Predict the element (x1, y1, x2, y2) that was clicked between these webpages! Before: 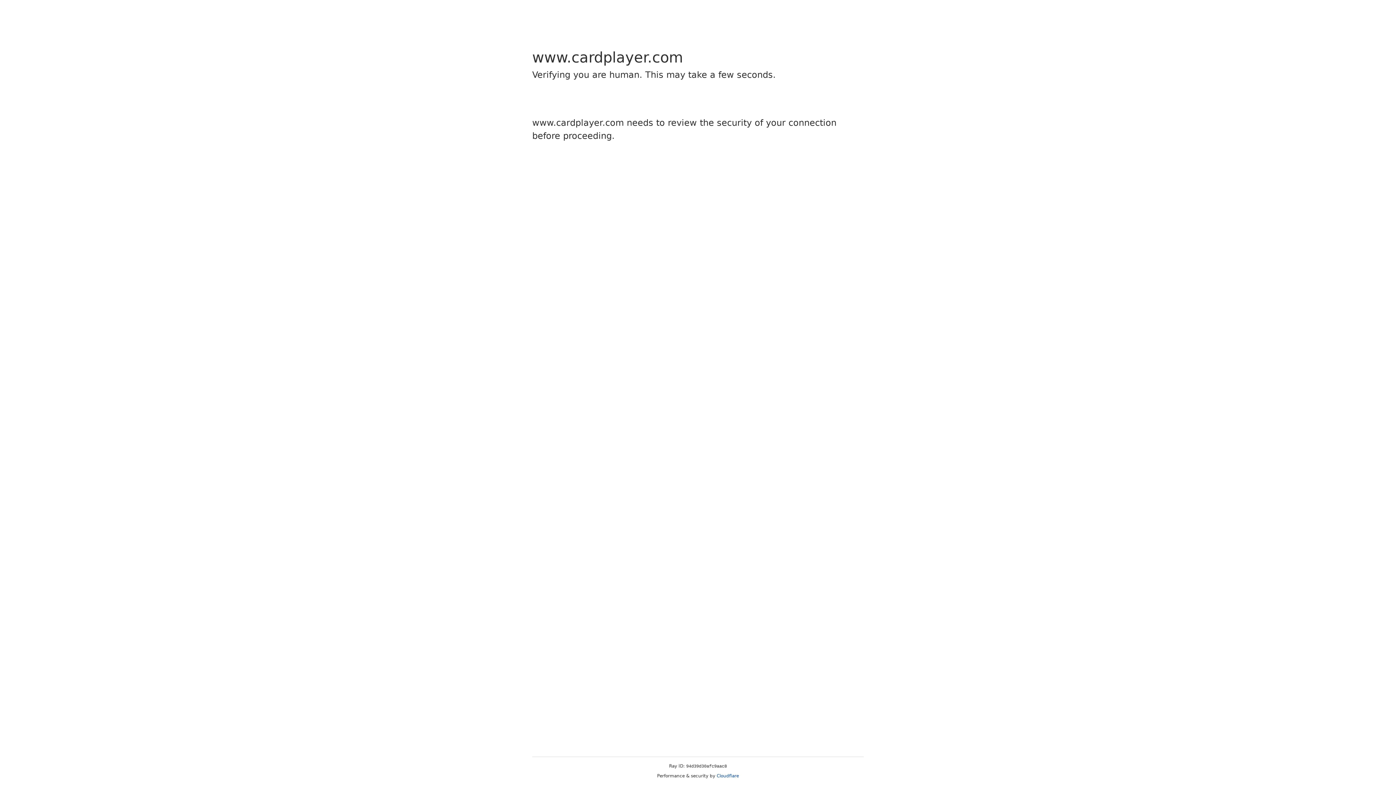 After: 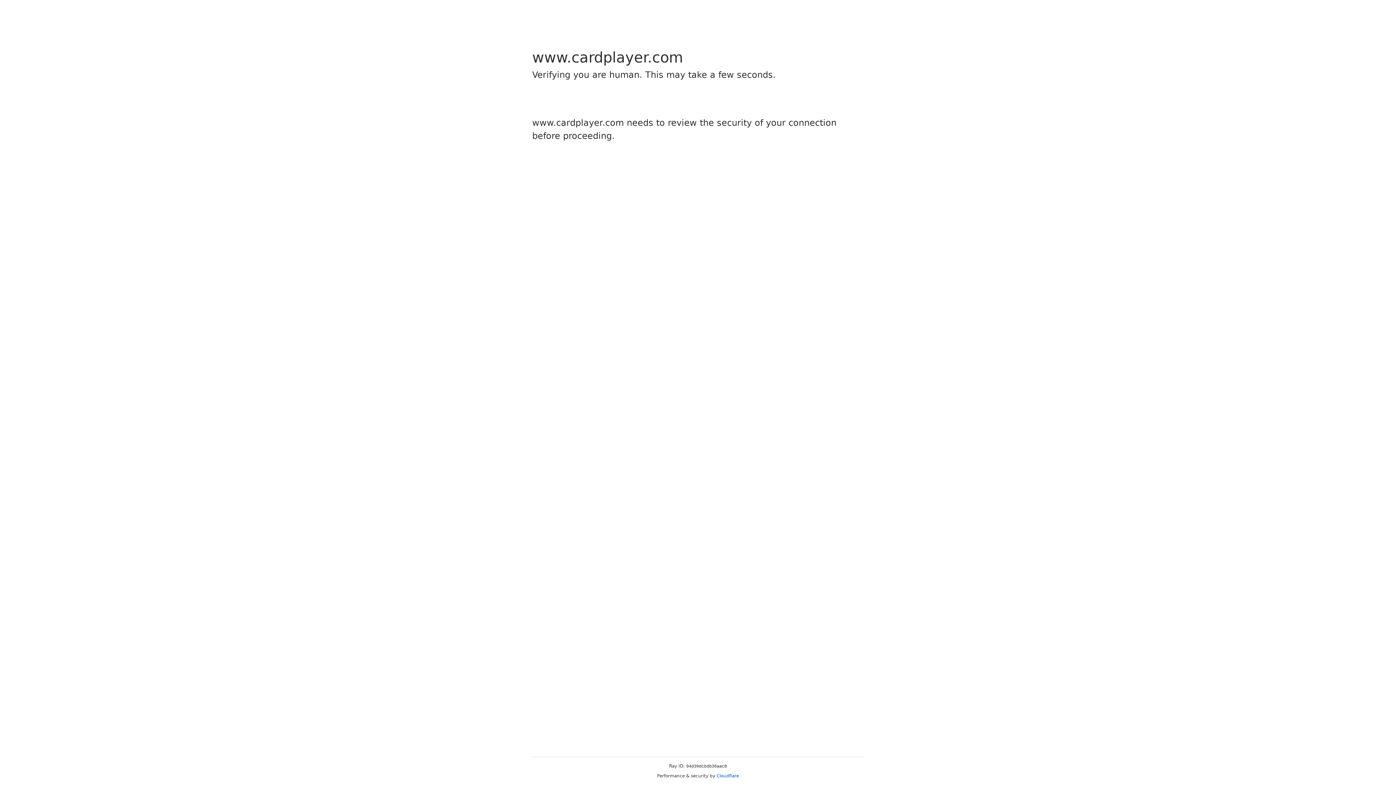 Action: bbox: (716, 773, 739, 778) label: Cloudflare